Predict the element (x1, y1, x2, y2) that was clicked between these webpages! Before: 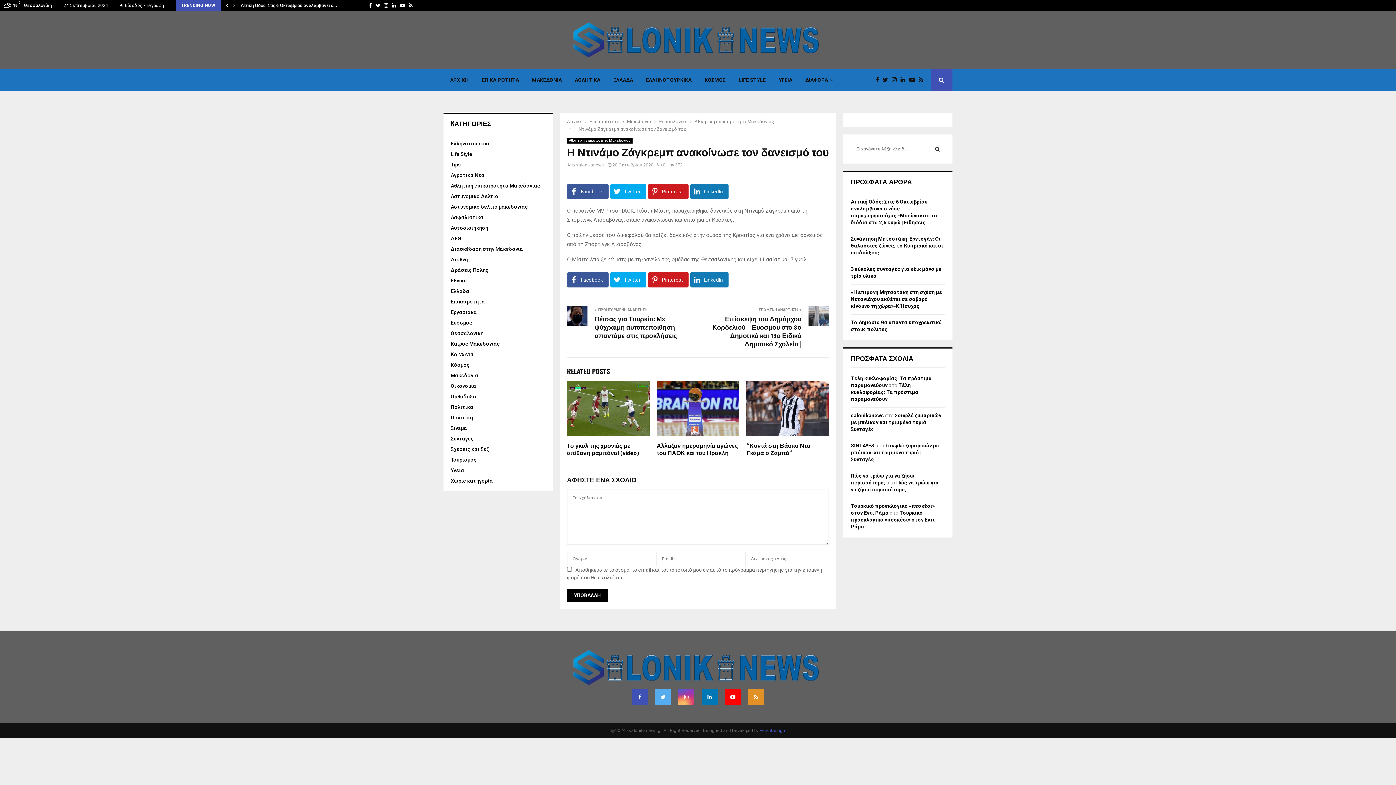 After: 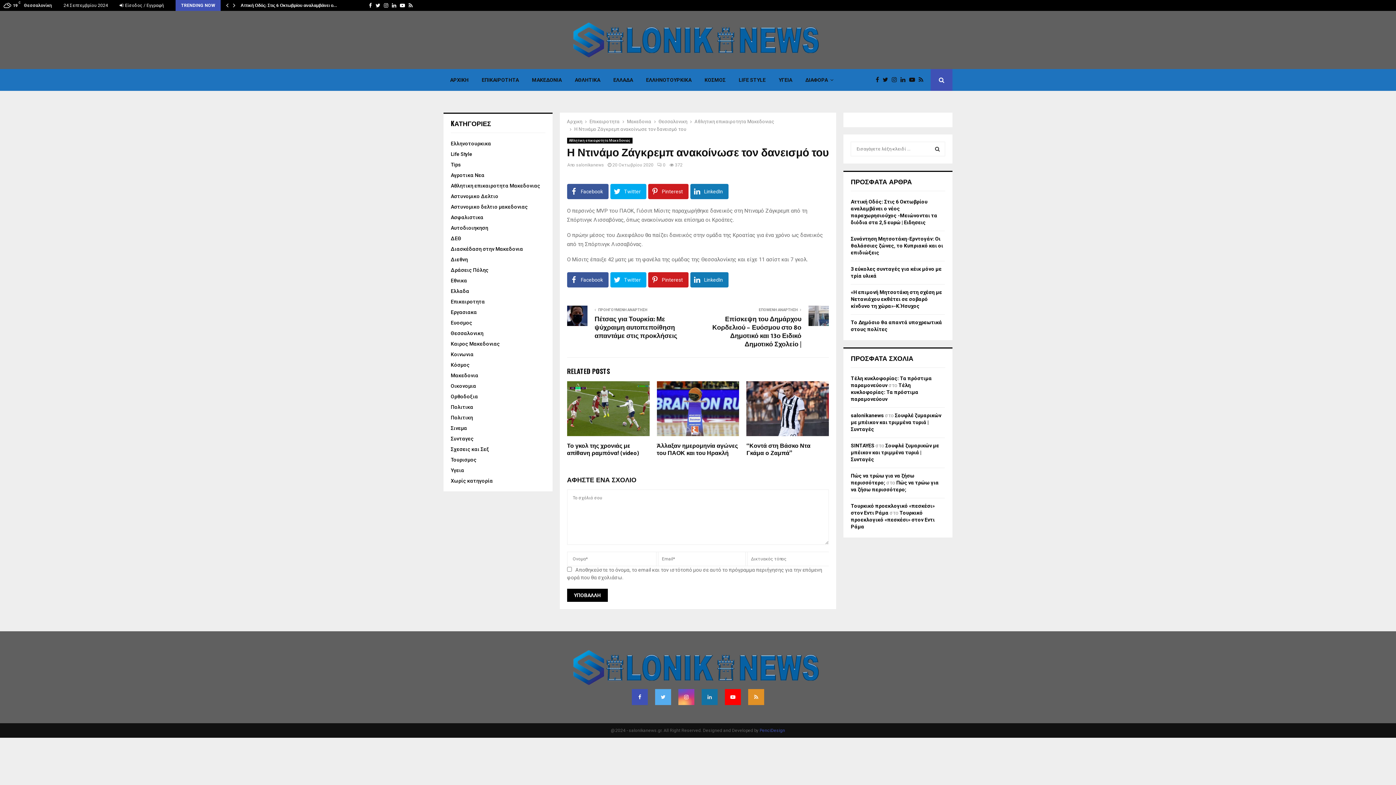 Action: bbox: (701, 689, 717, 705)